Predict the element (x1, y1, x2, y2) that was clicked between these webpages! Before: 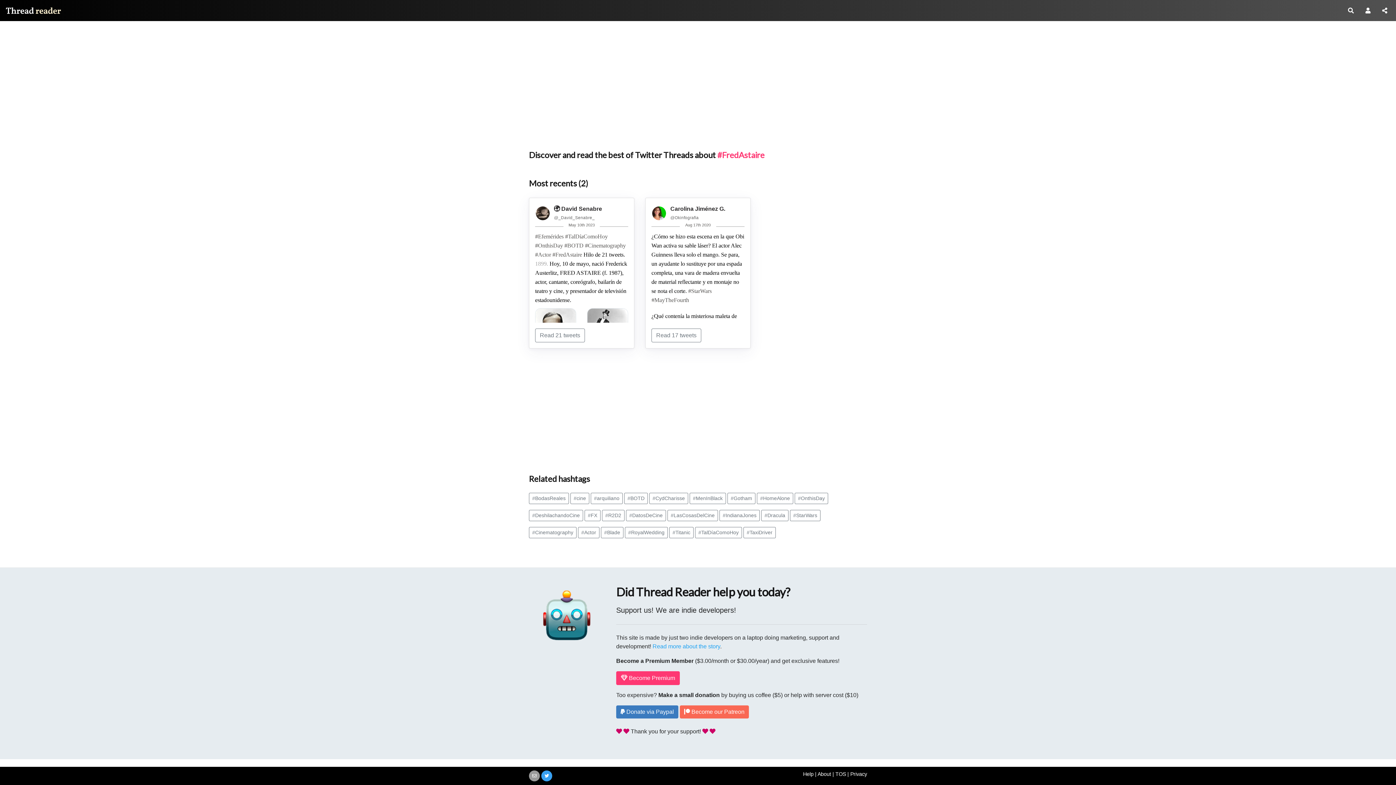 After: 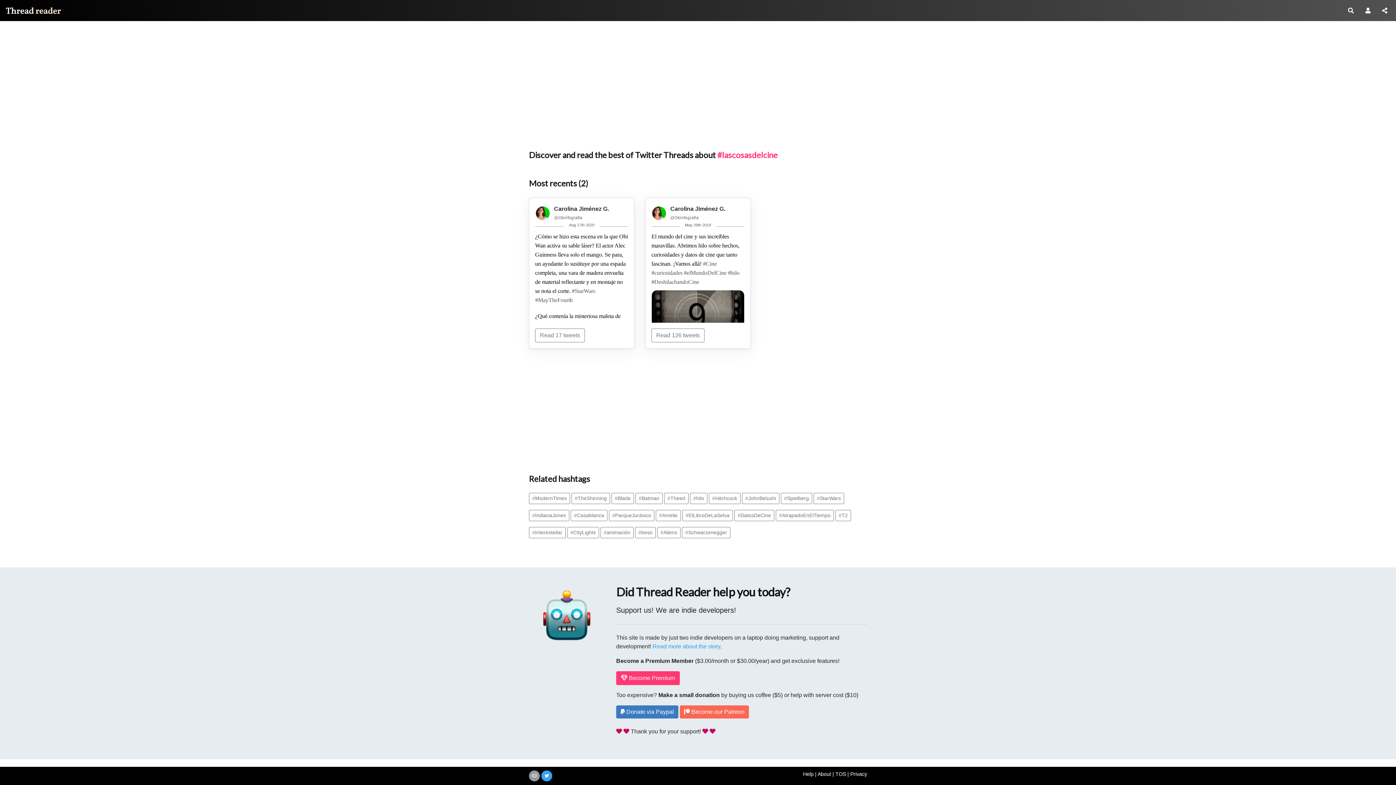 Action: bbox: (667, 510, 718, 521) label: #LasCosasDelCine